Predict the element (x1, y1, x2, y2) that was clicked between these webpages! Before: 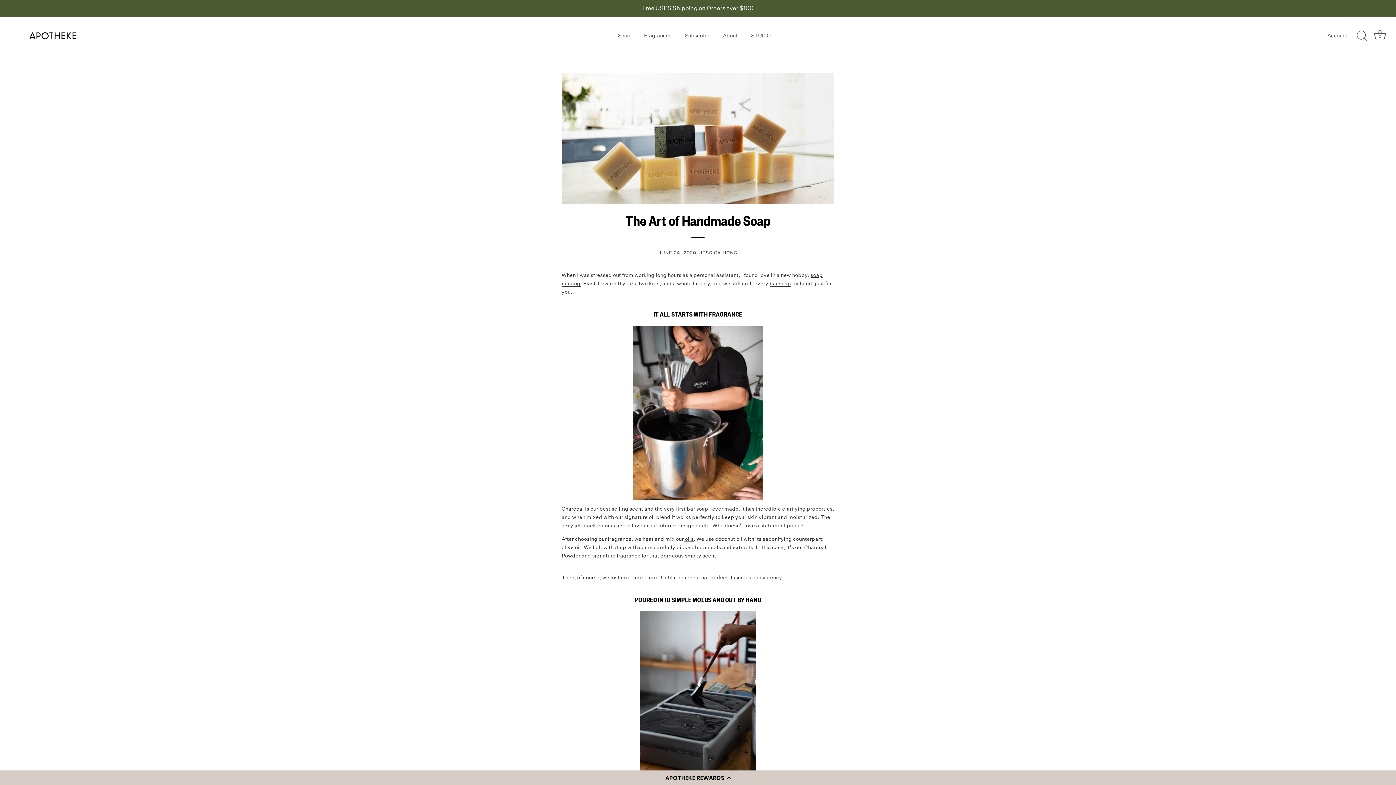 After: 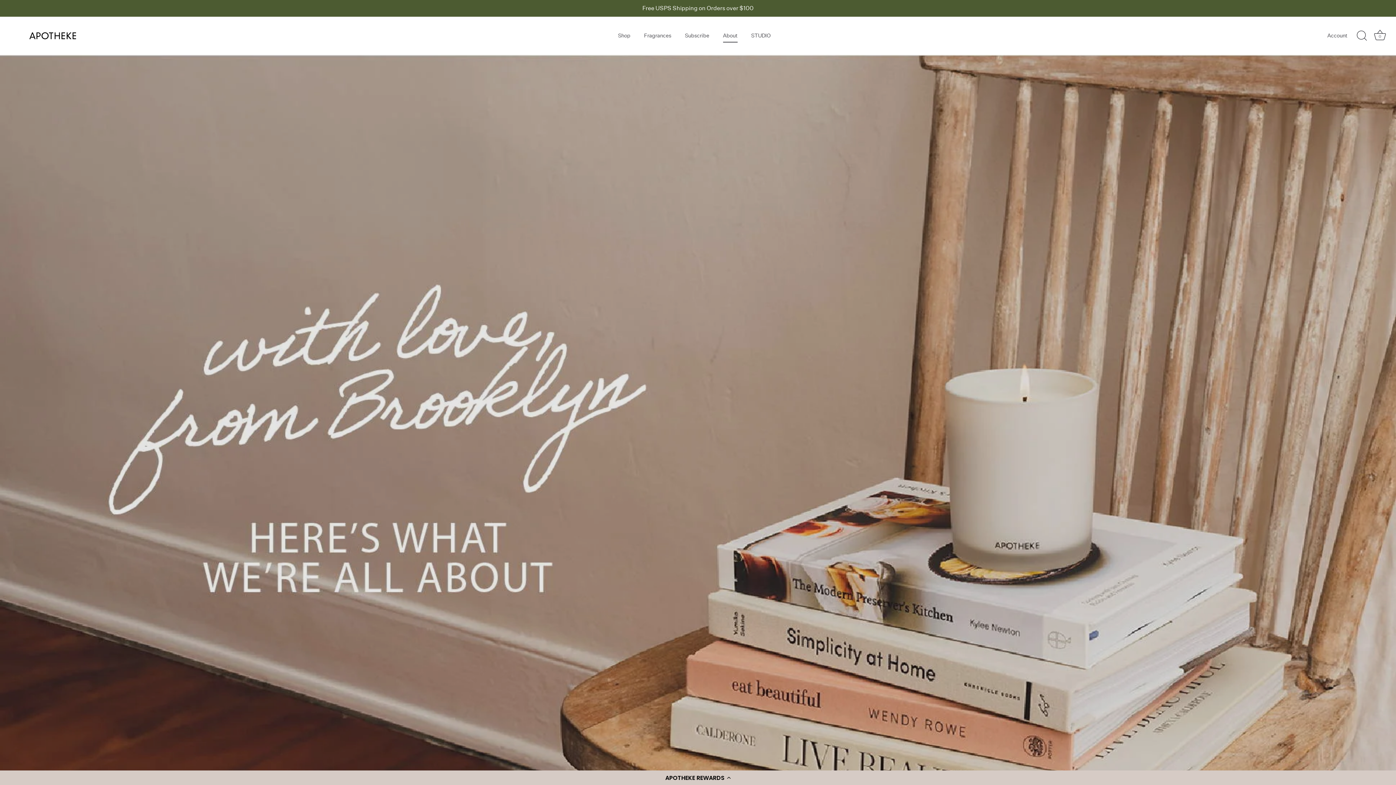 Action: bbox: (716, 29, 743, 42) label: About